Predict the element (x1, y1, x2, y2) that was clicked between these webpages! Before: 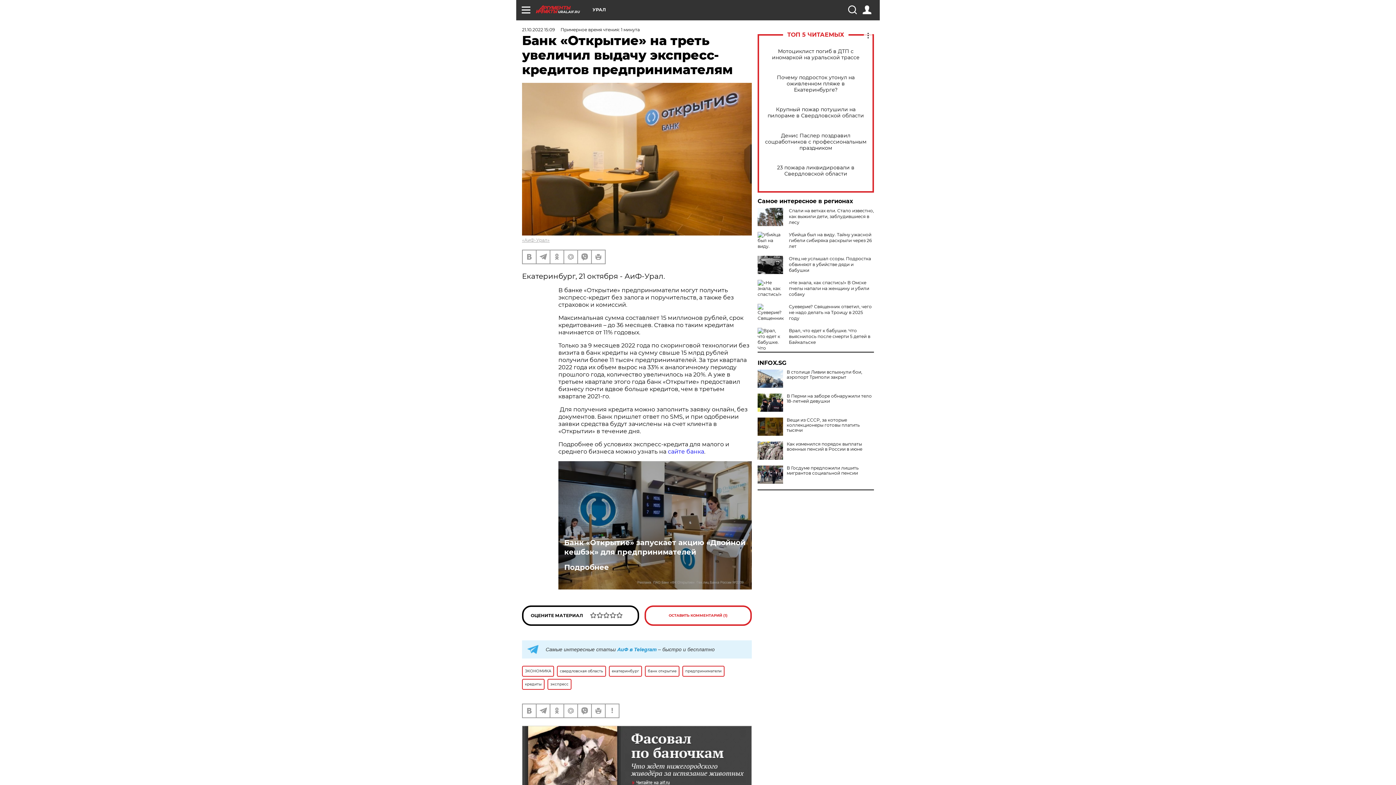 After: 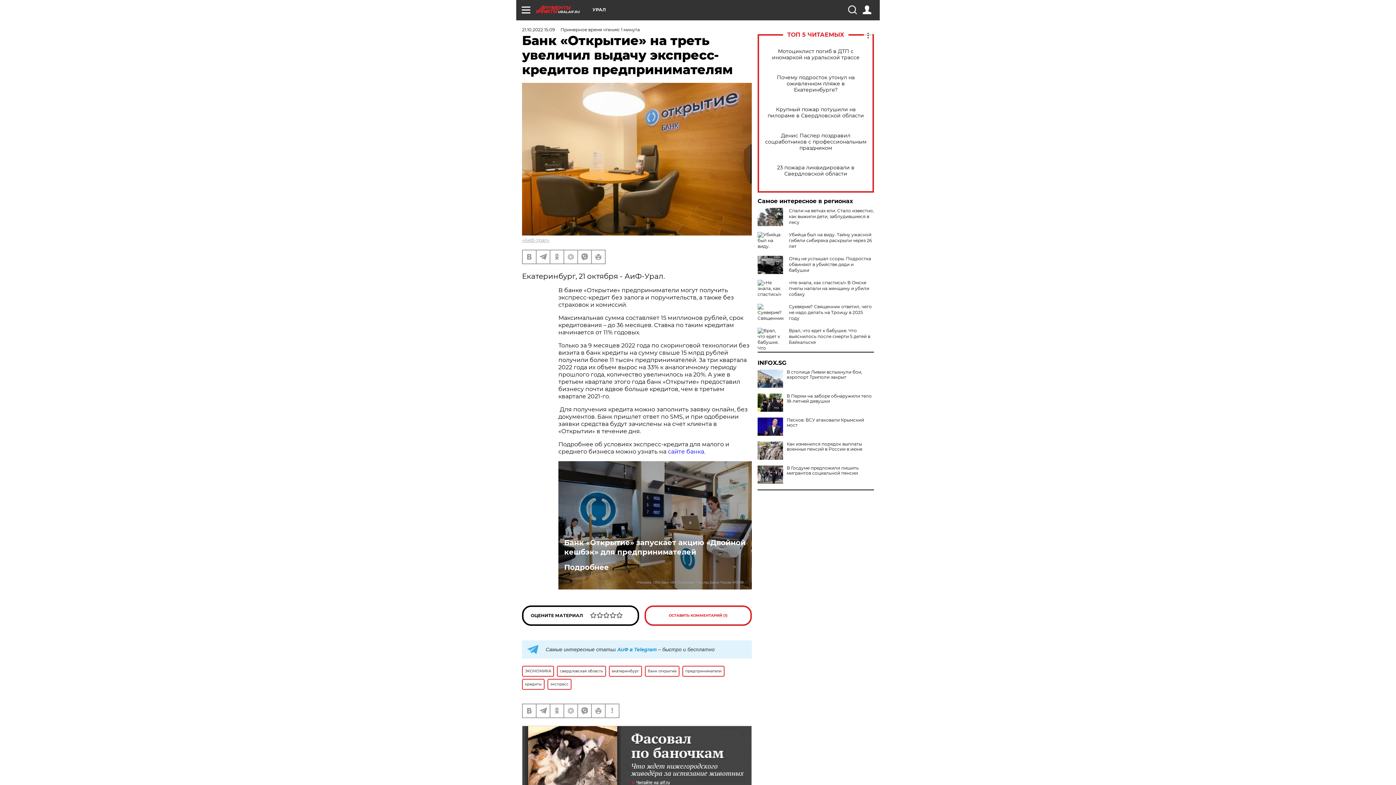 Action: bbox: (757, 417, 783, 436)